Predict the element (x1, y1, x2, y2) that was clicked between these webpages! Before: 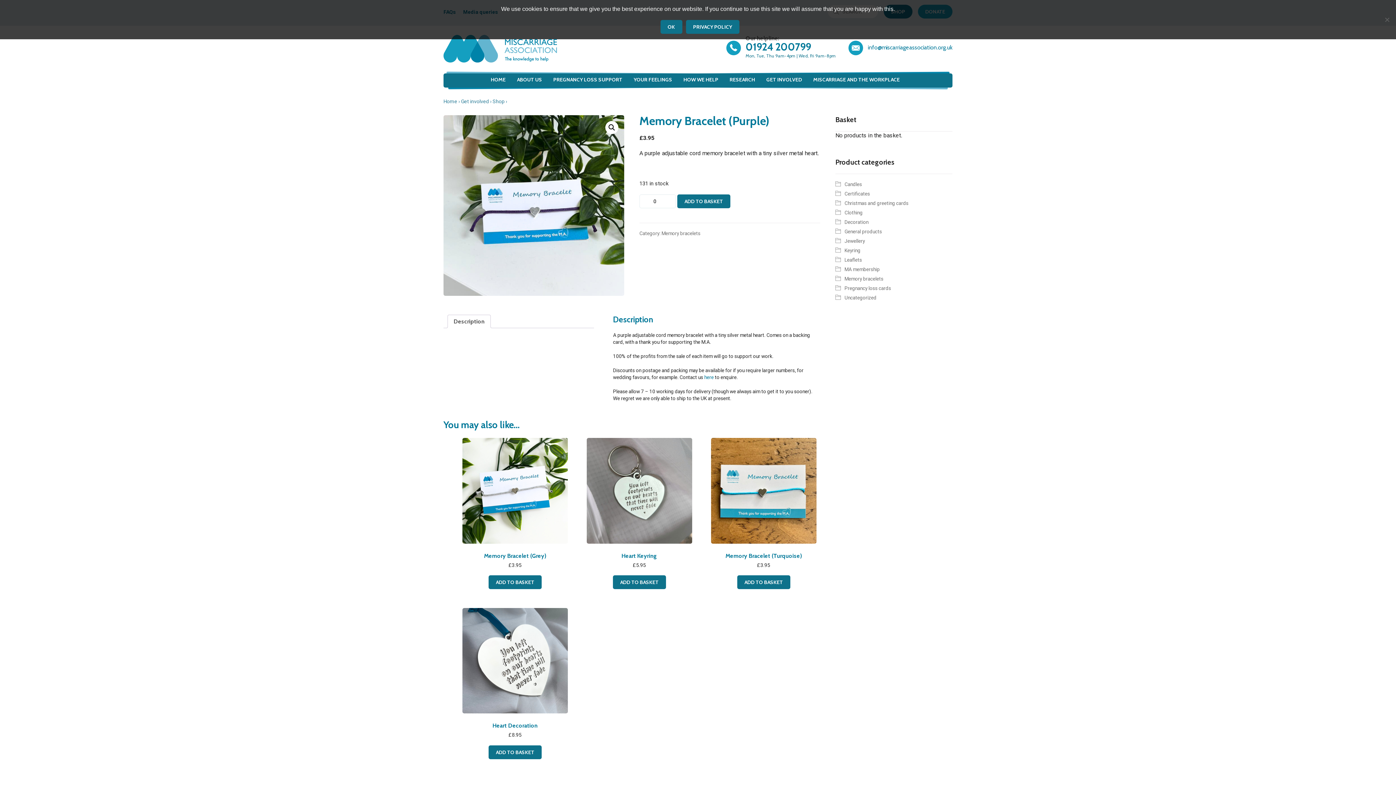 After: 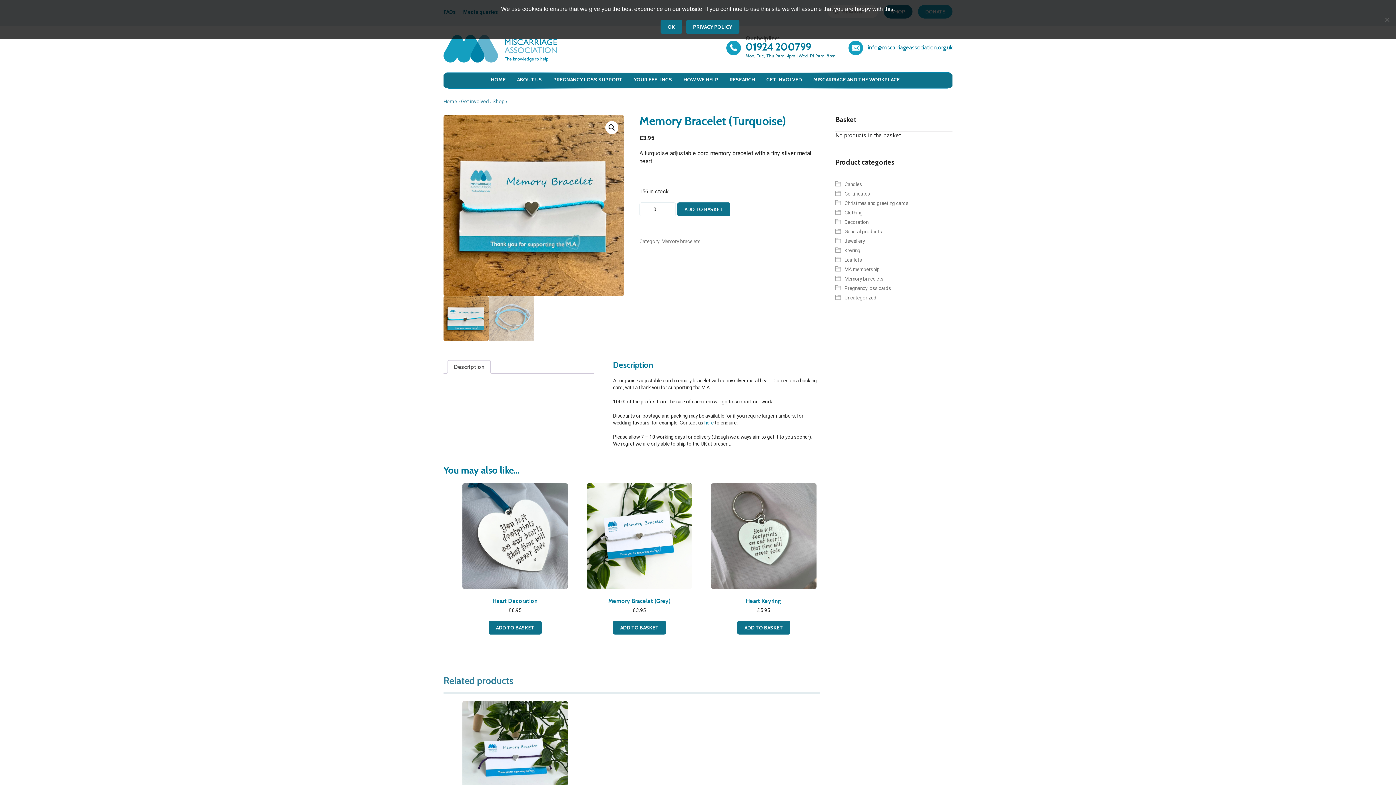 Action: label: Memory Bracelet (Turquoise)
£3.95 bbox: (711, 438, 816, 568)